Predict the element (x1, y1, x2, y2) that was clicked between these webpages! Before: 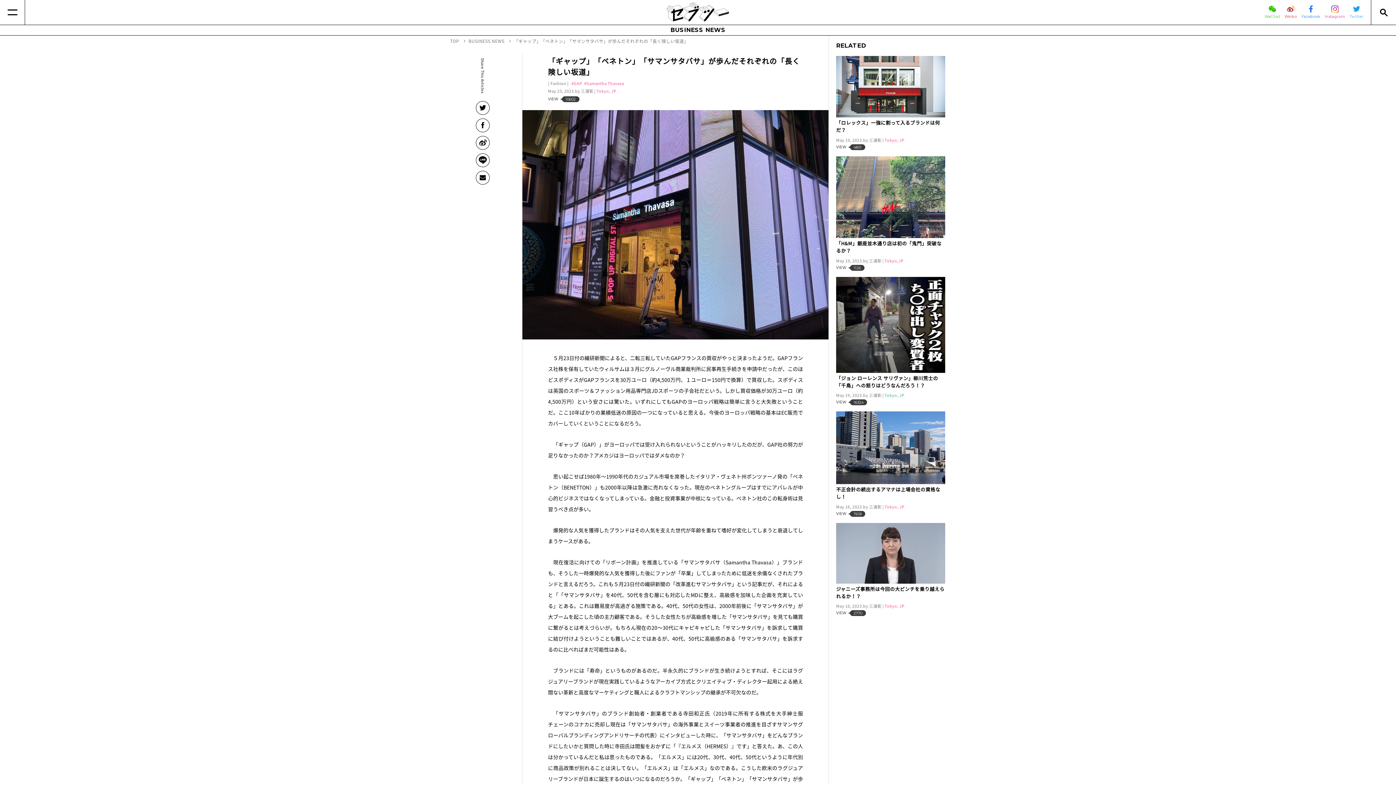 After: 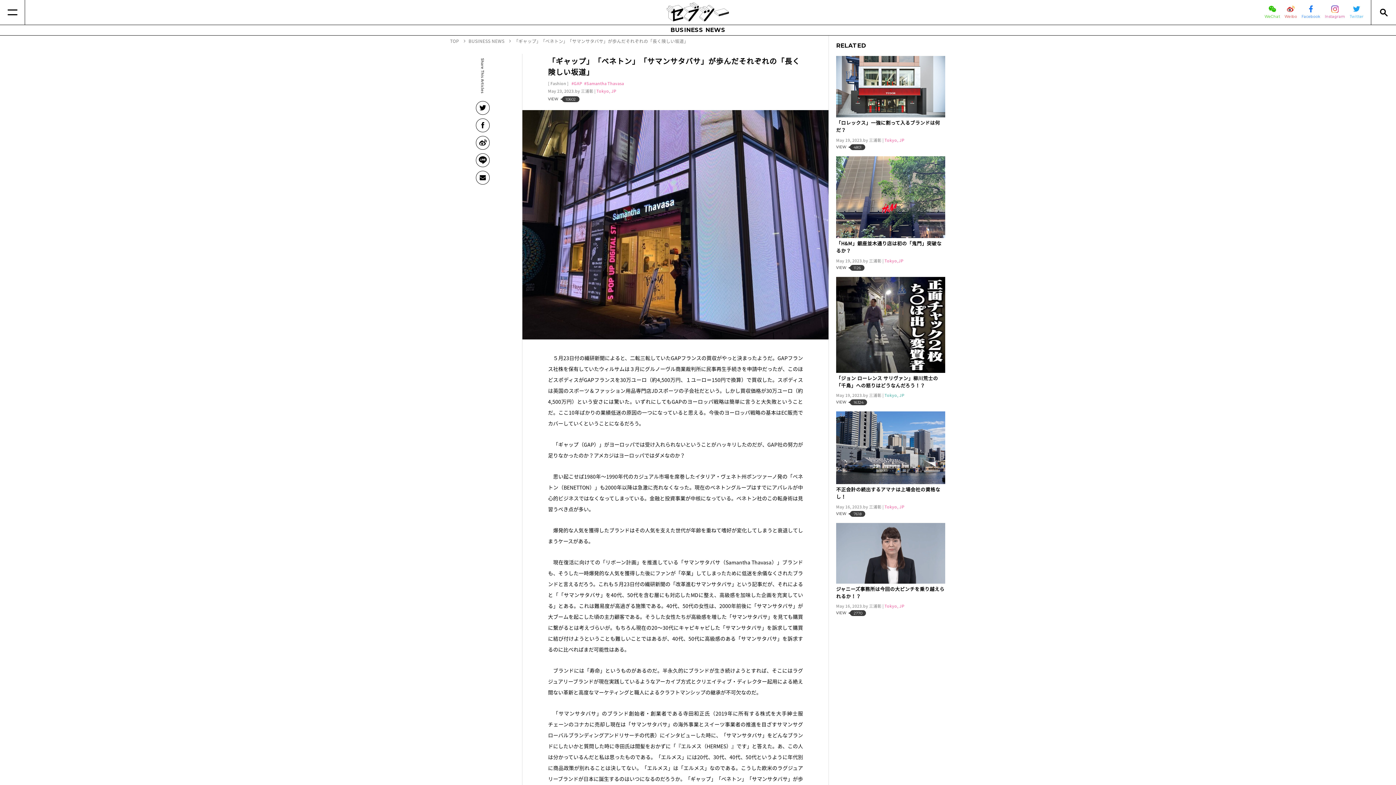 Action: bbox: (1301, 5, 1320, 19) label: Facebook